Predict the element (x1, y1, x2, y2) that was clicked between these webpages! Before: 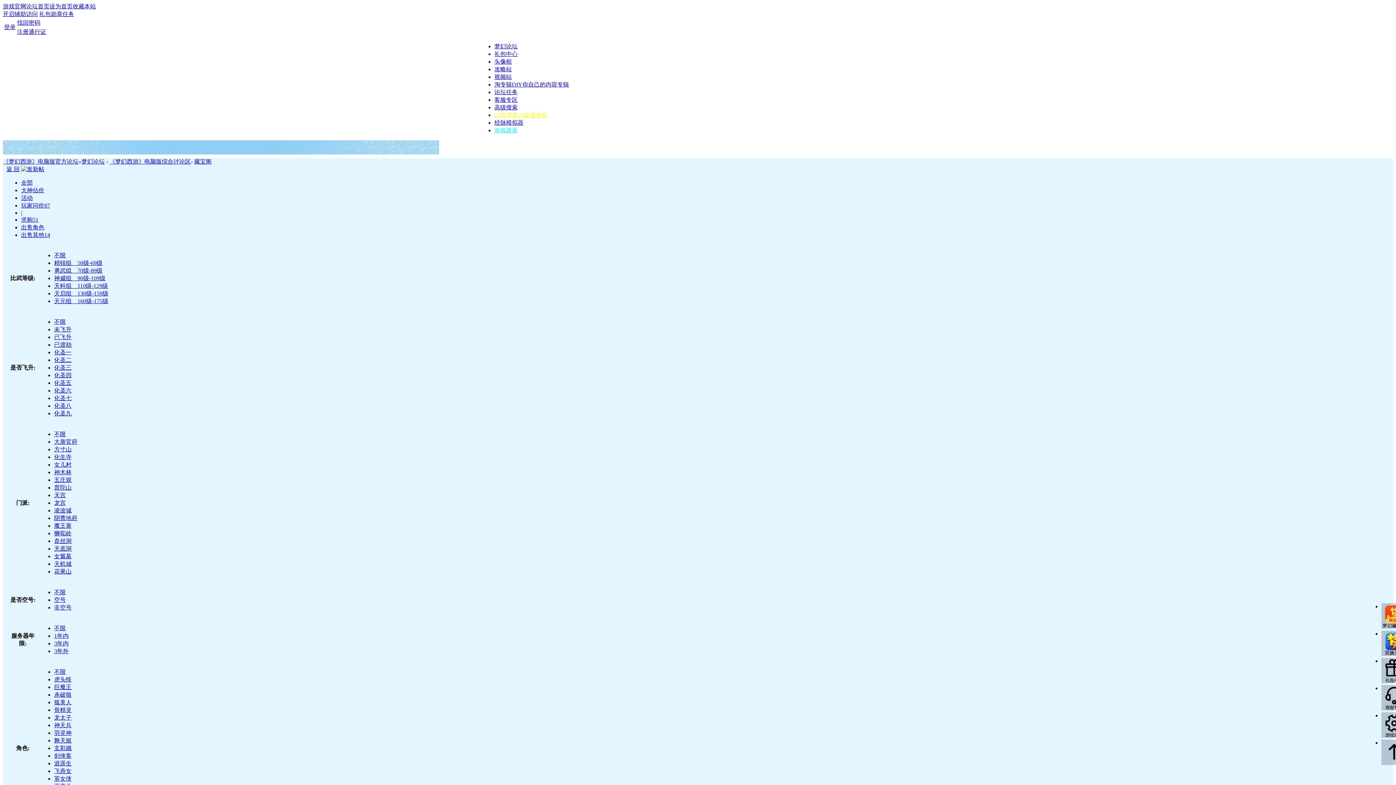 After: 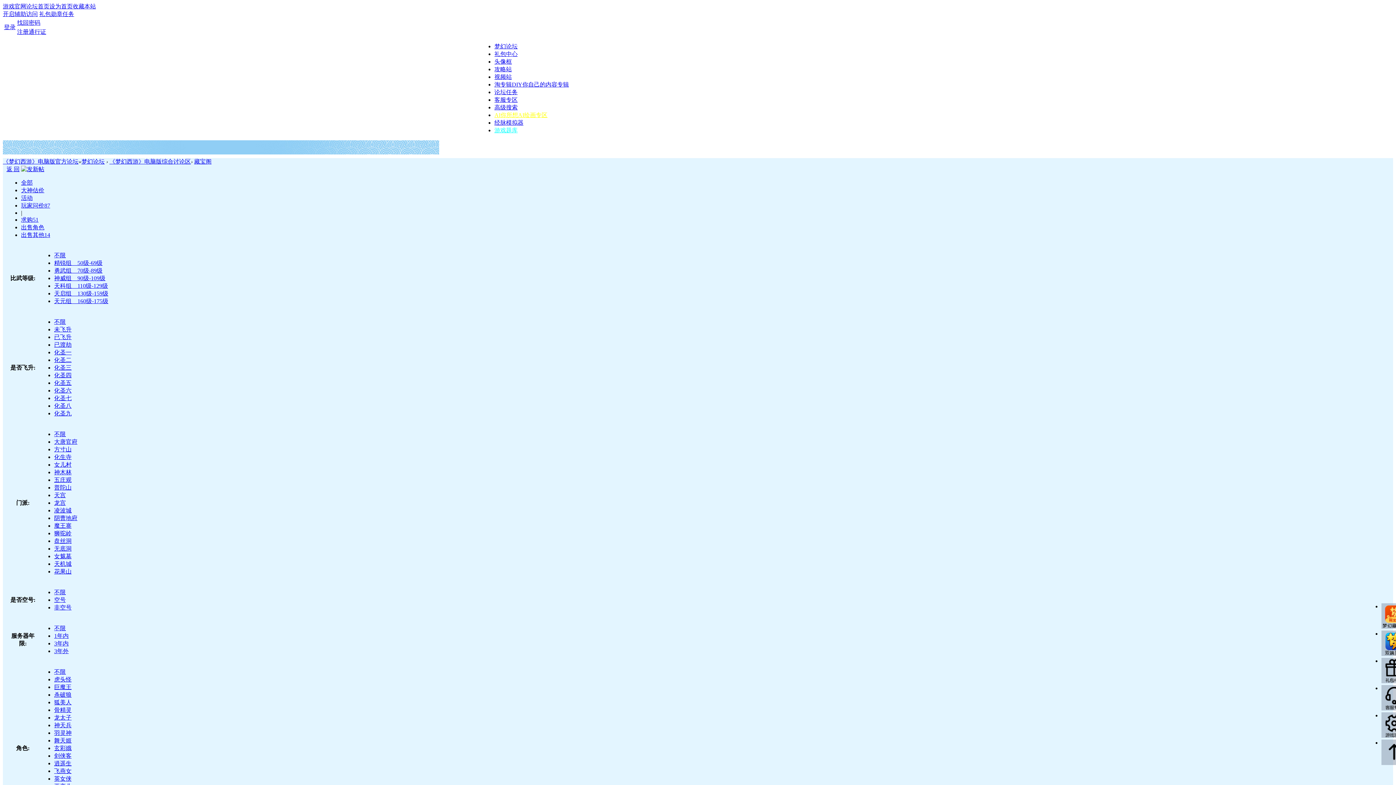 Action: label: 凌波城 bbox: (54, 507, 71, 513)